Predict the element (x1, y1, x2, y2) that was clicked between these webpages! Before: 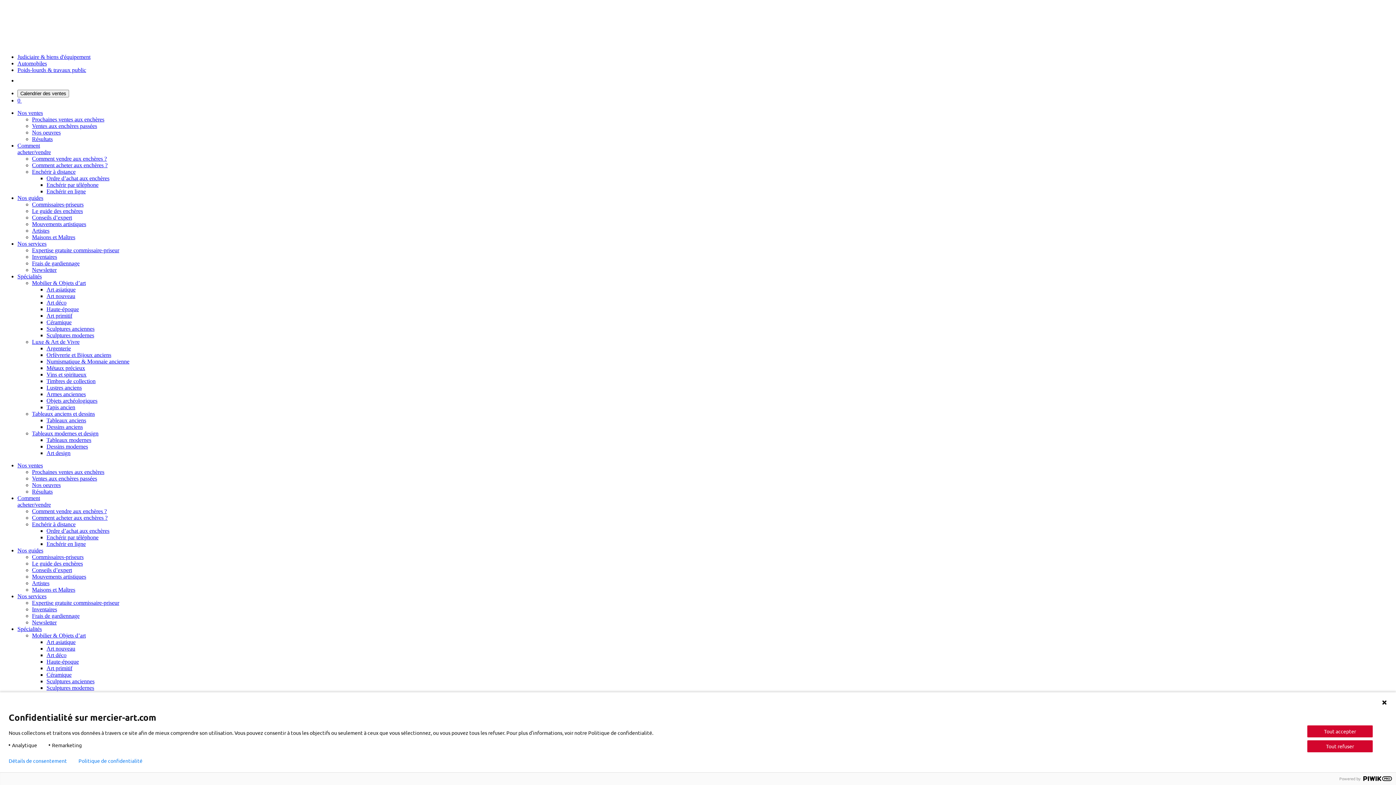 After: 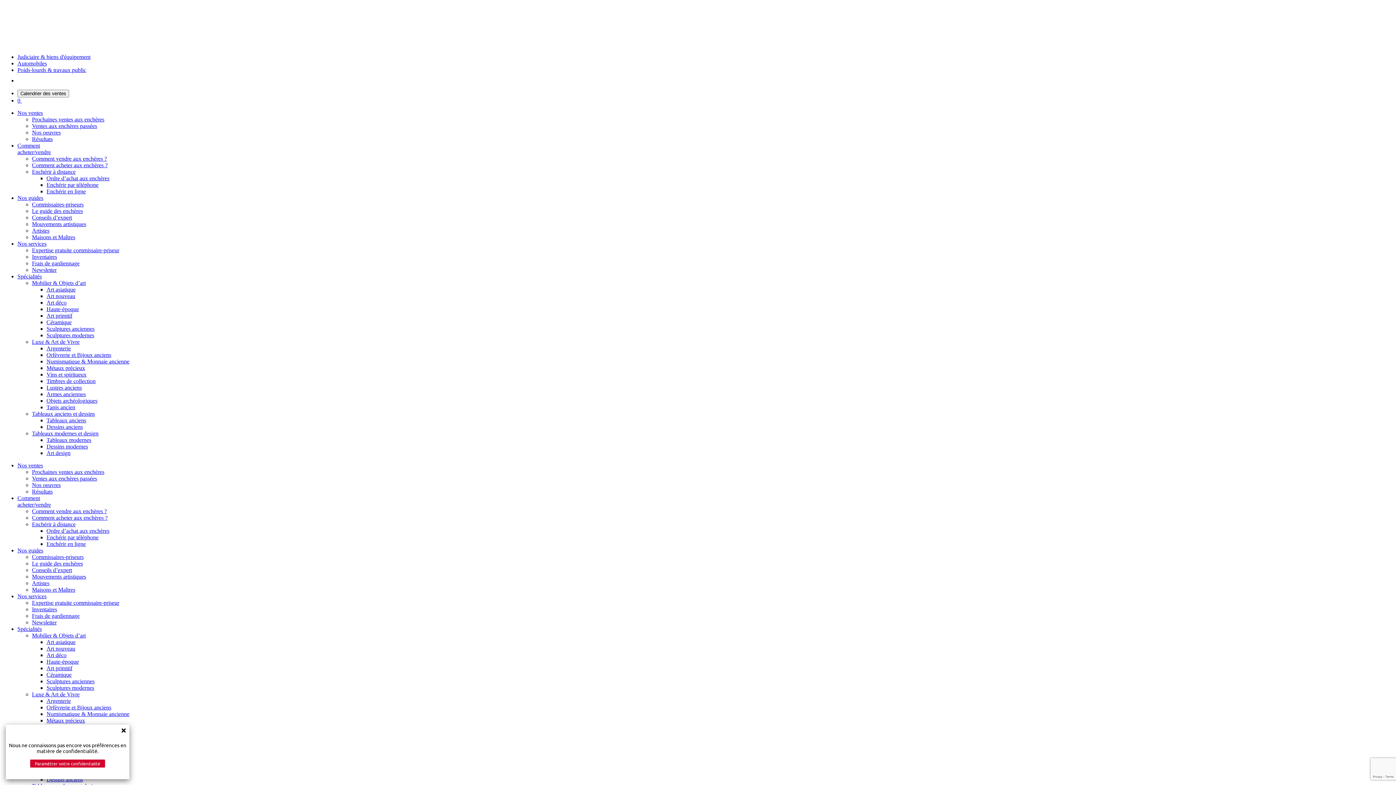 Action: label: Enchérir par téléphone bbox: (46, 534, 98, 540)